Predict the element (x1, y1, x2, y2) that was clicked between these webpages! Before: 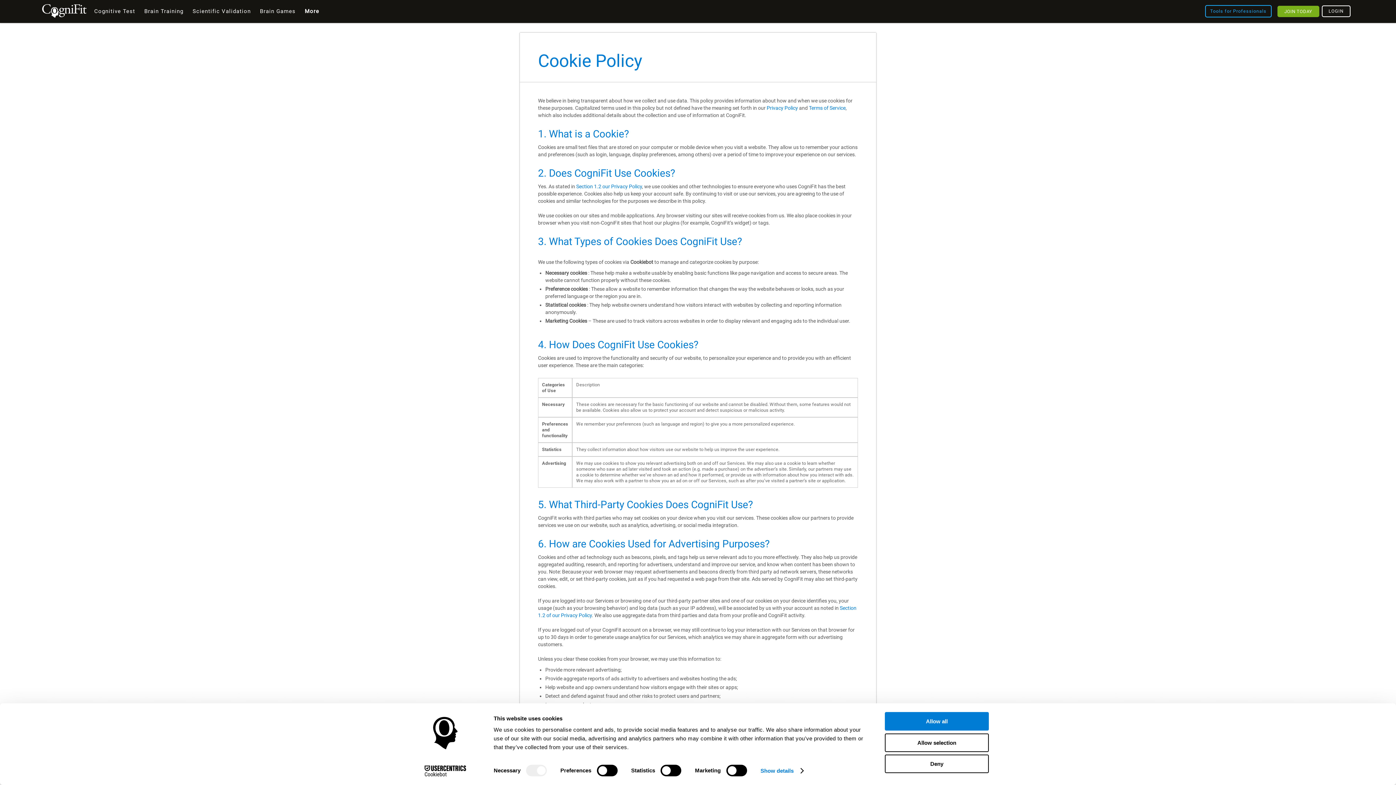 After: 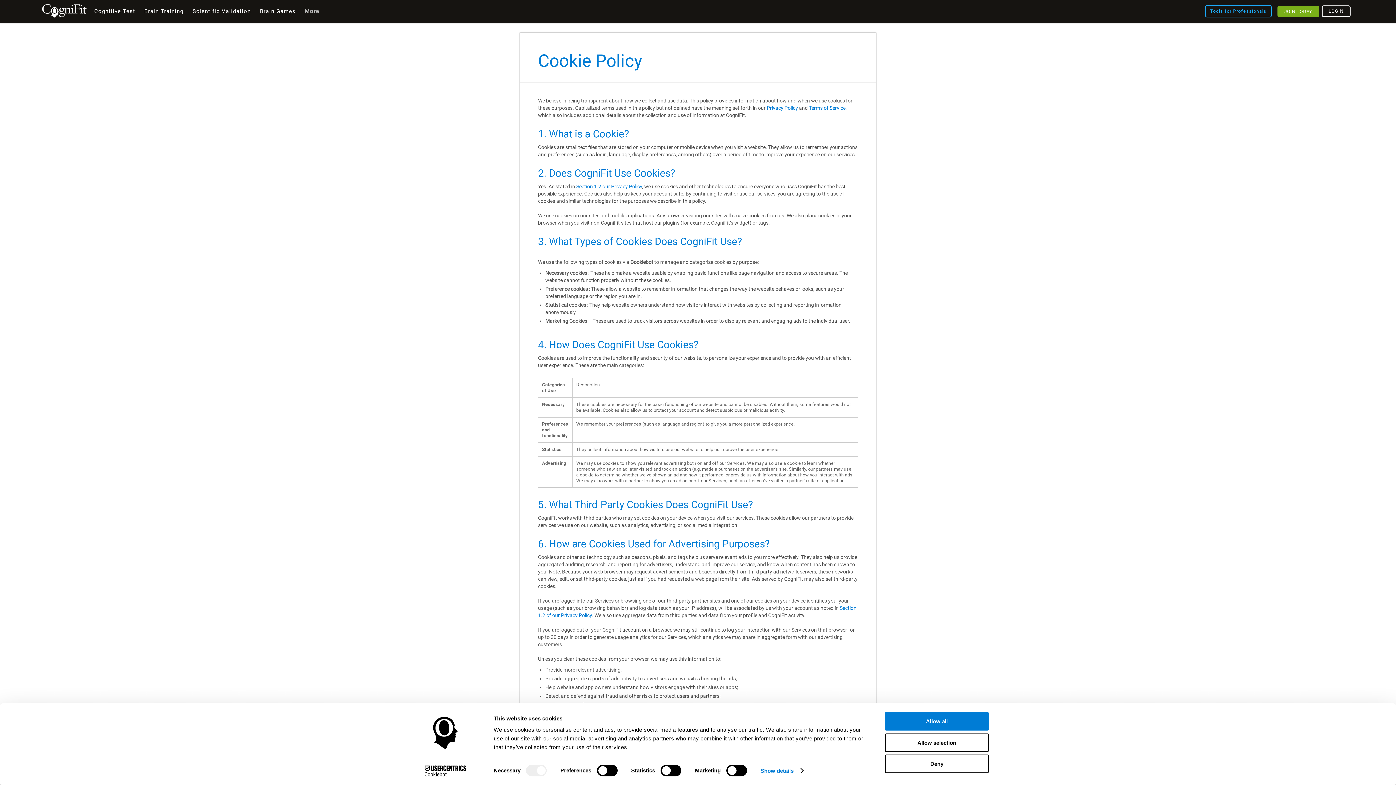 Action: label: More bbox: (301, 0, 322, 22)